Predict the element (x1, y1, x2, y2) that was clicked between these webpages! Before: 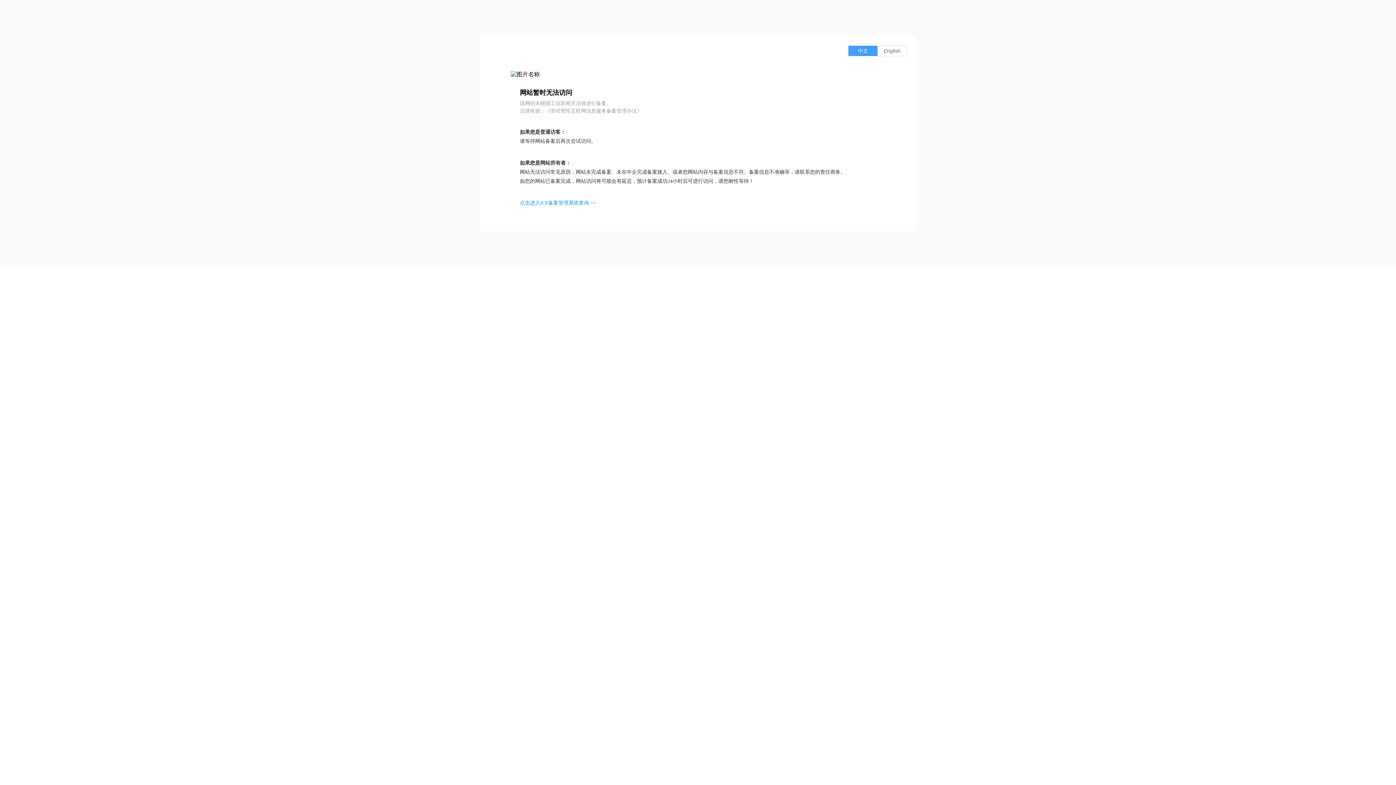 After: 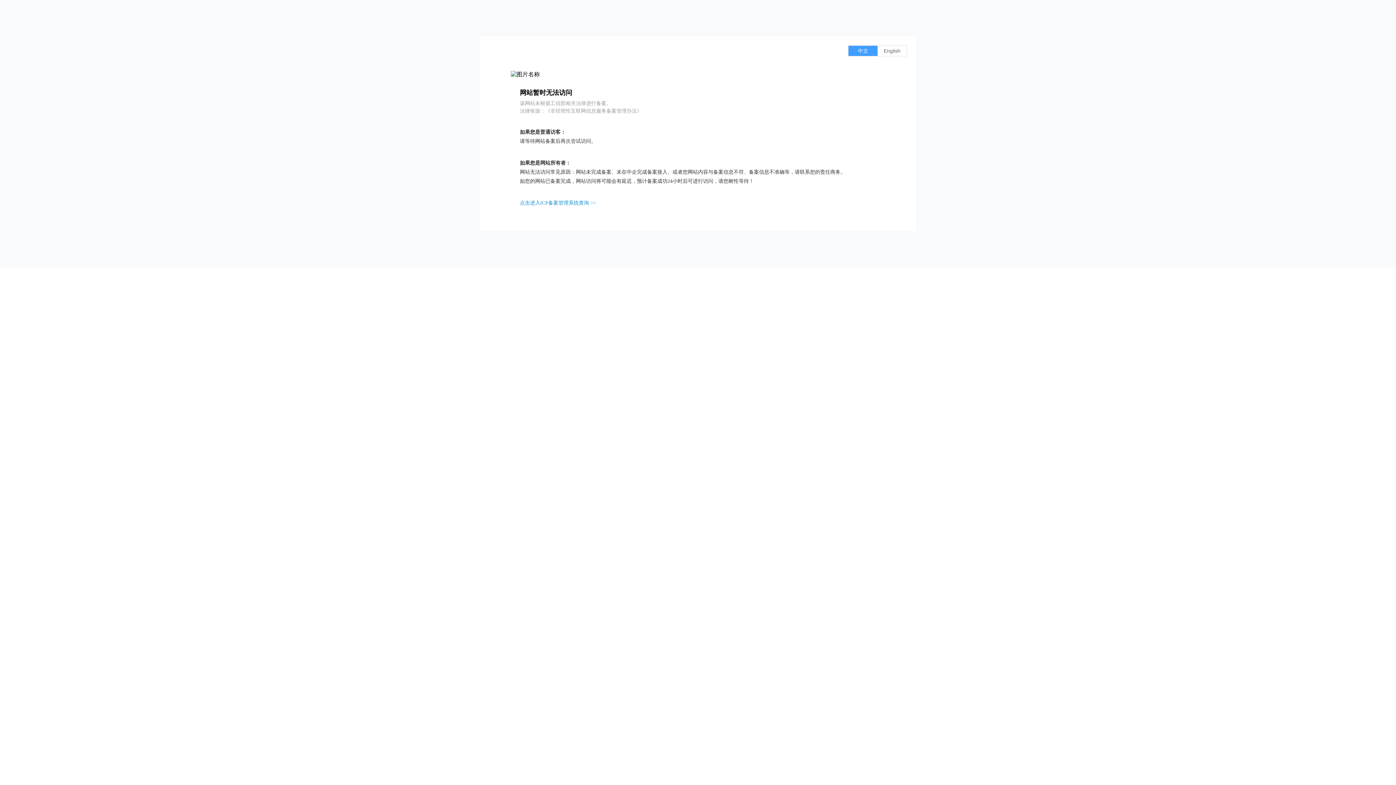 Action: label: 点击进入ICP备案管理系统查询 >> bbox: (520, 200, 596, 205)